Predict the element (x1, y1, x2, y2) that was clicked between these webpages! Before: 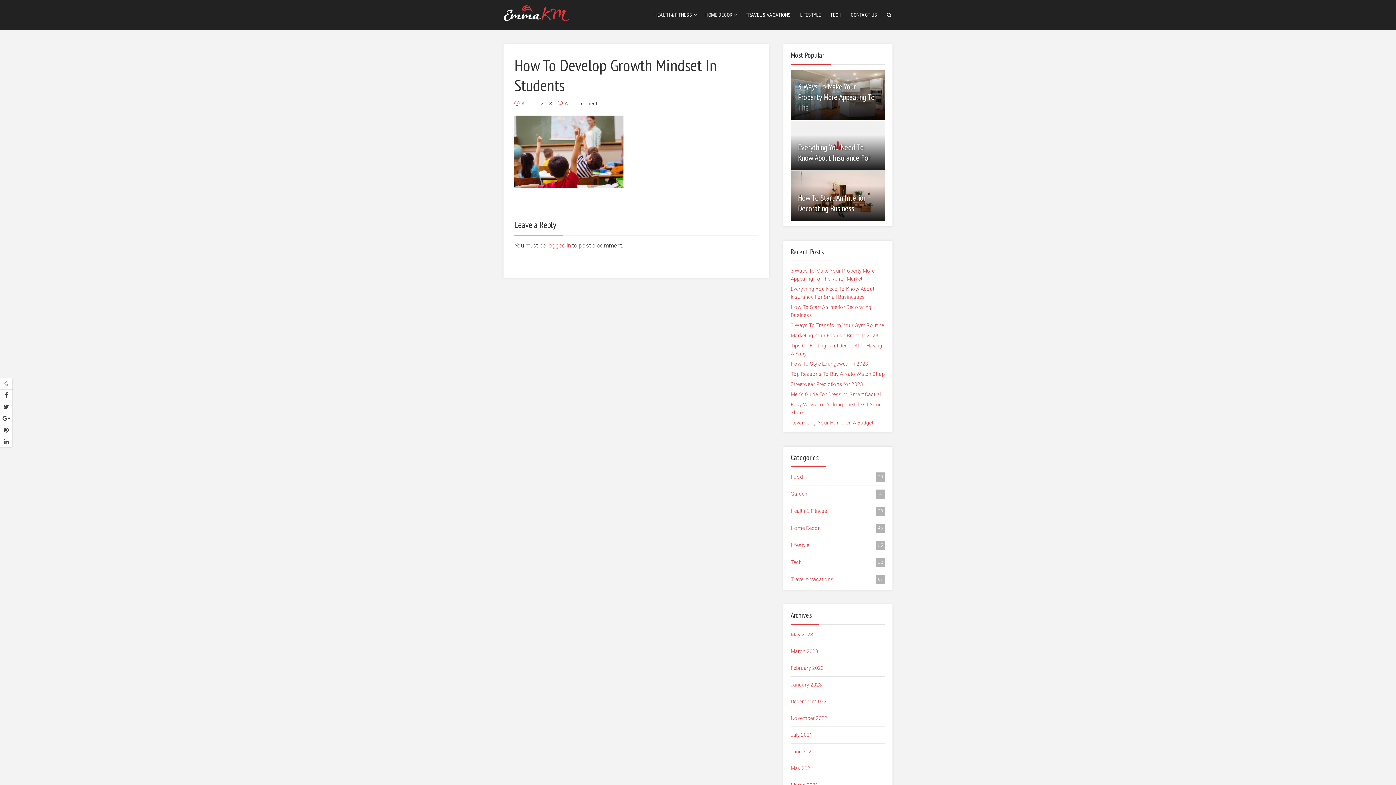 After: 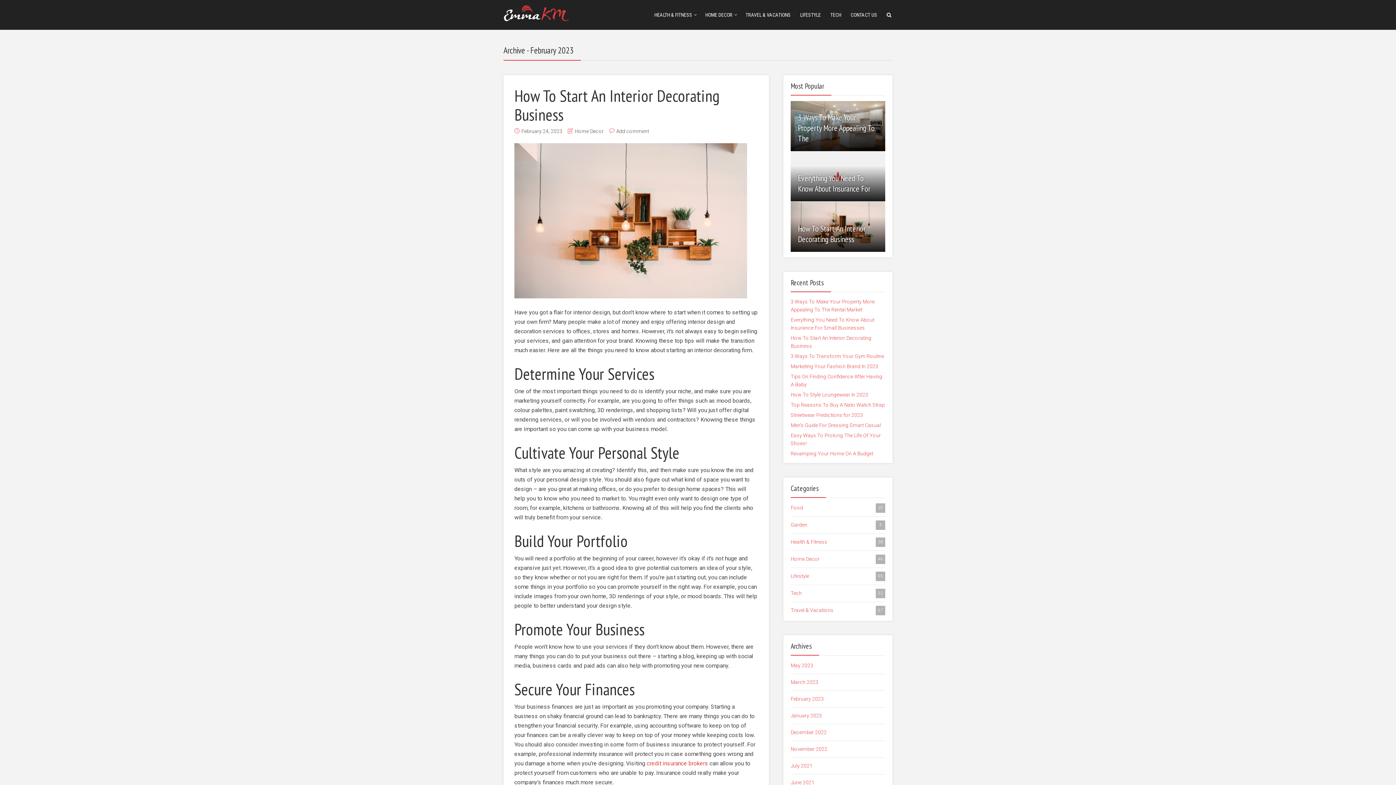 Action: label: February 2023 bbox: (790, 663, 885, 672)